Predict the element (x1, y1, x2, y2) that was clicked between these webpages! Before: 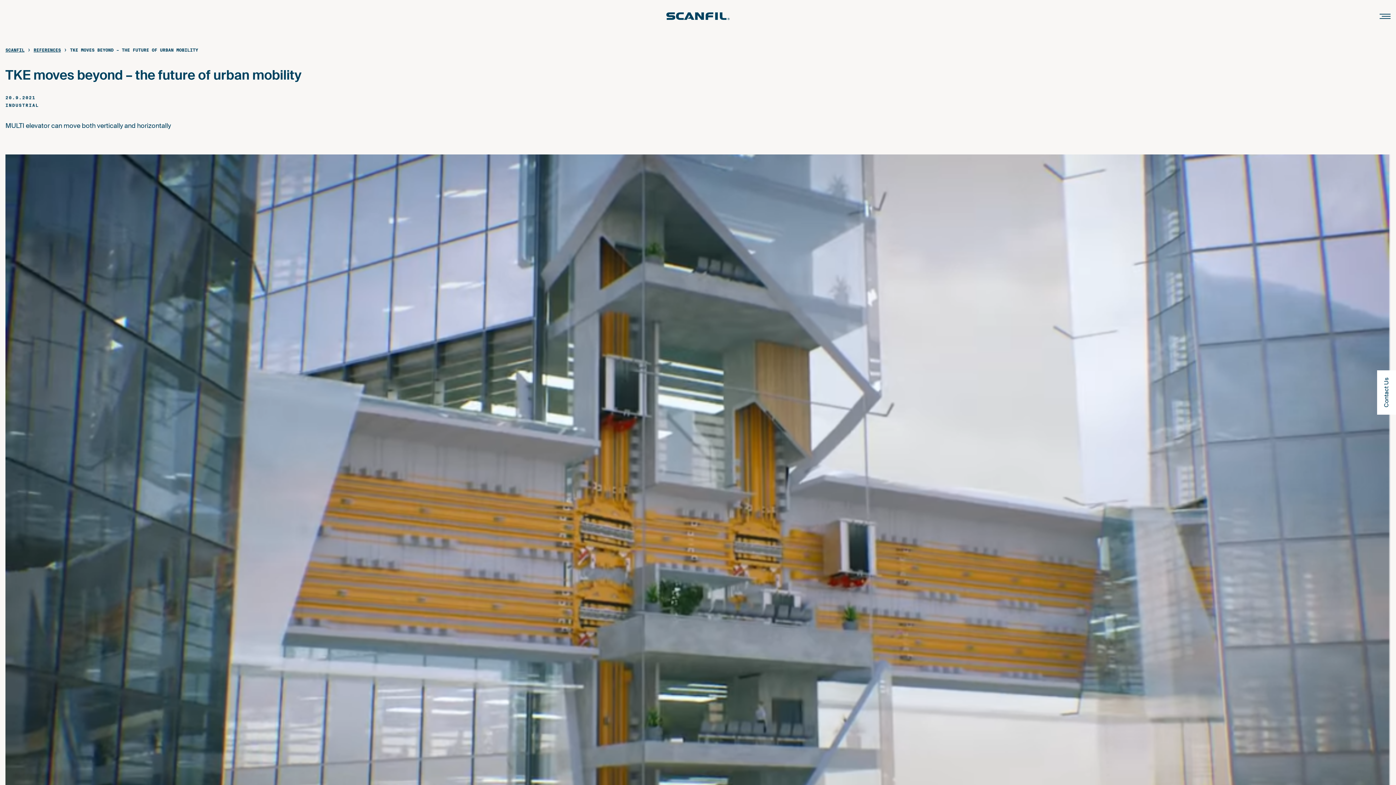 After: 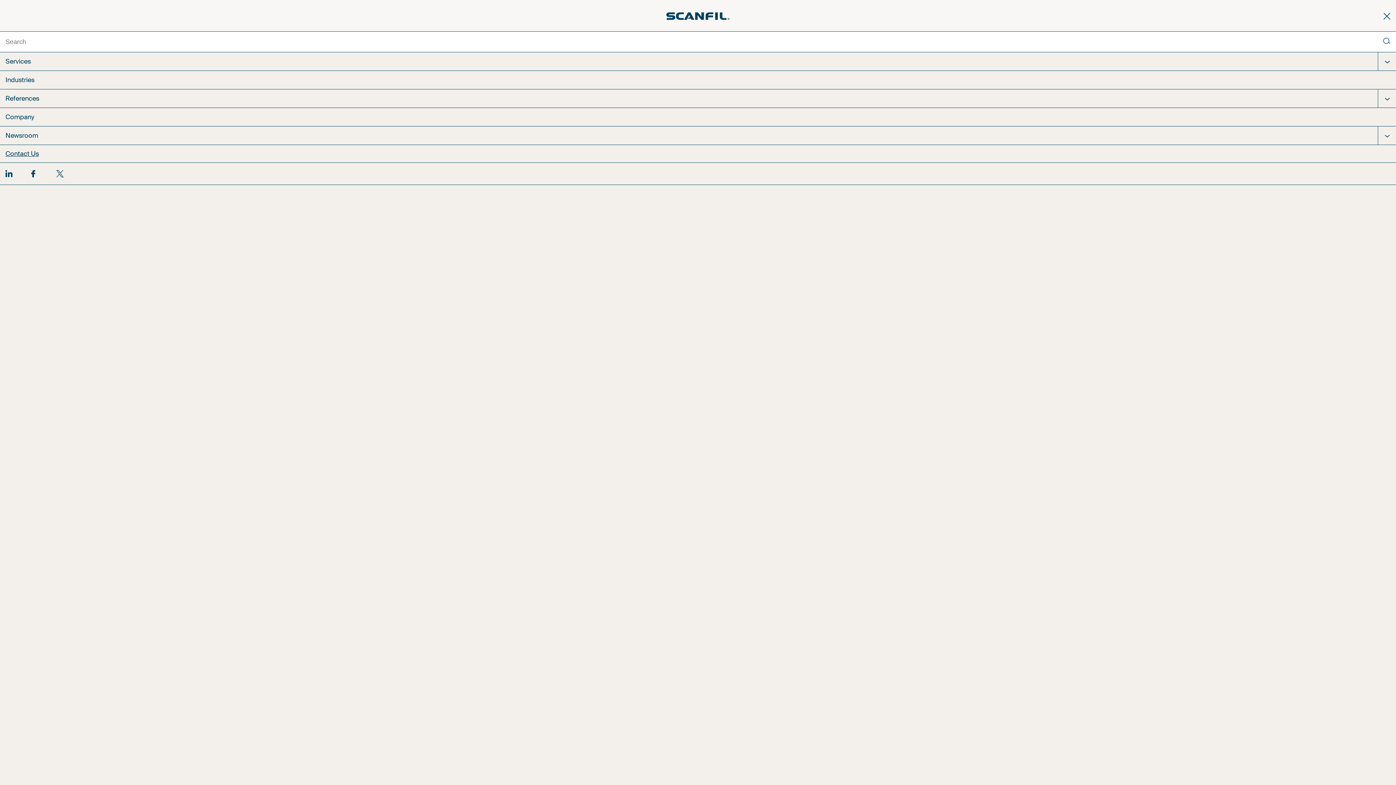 Action: label: Open navigation bbox: (1380, 10, 1390, 21)